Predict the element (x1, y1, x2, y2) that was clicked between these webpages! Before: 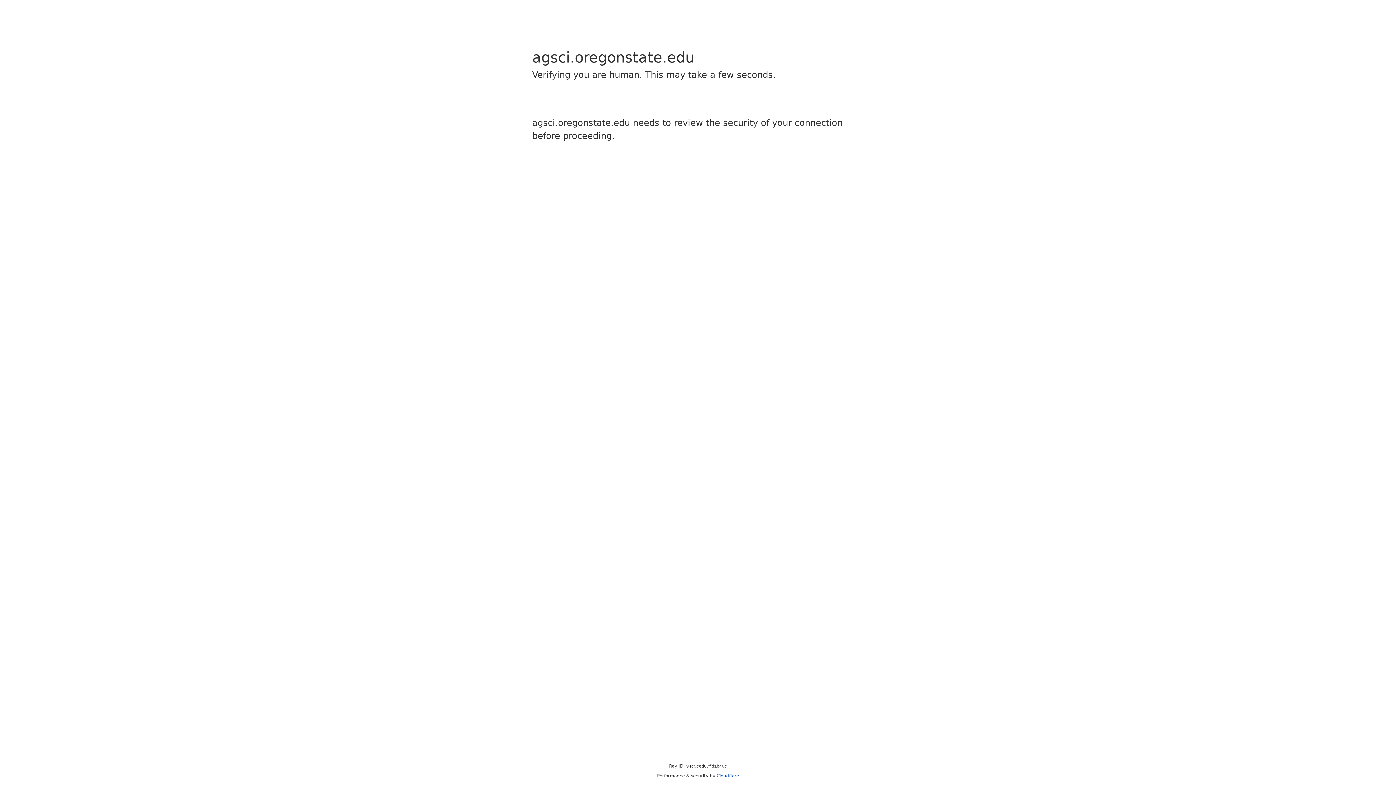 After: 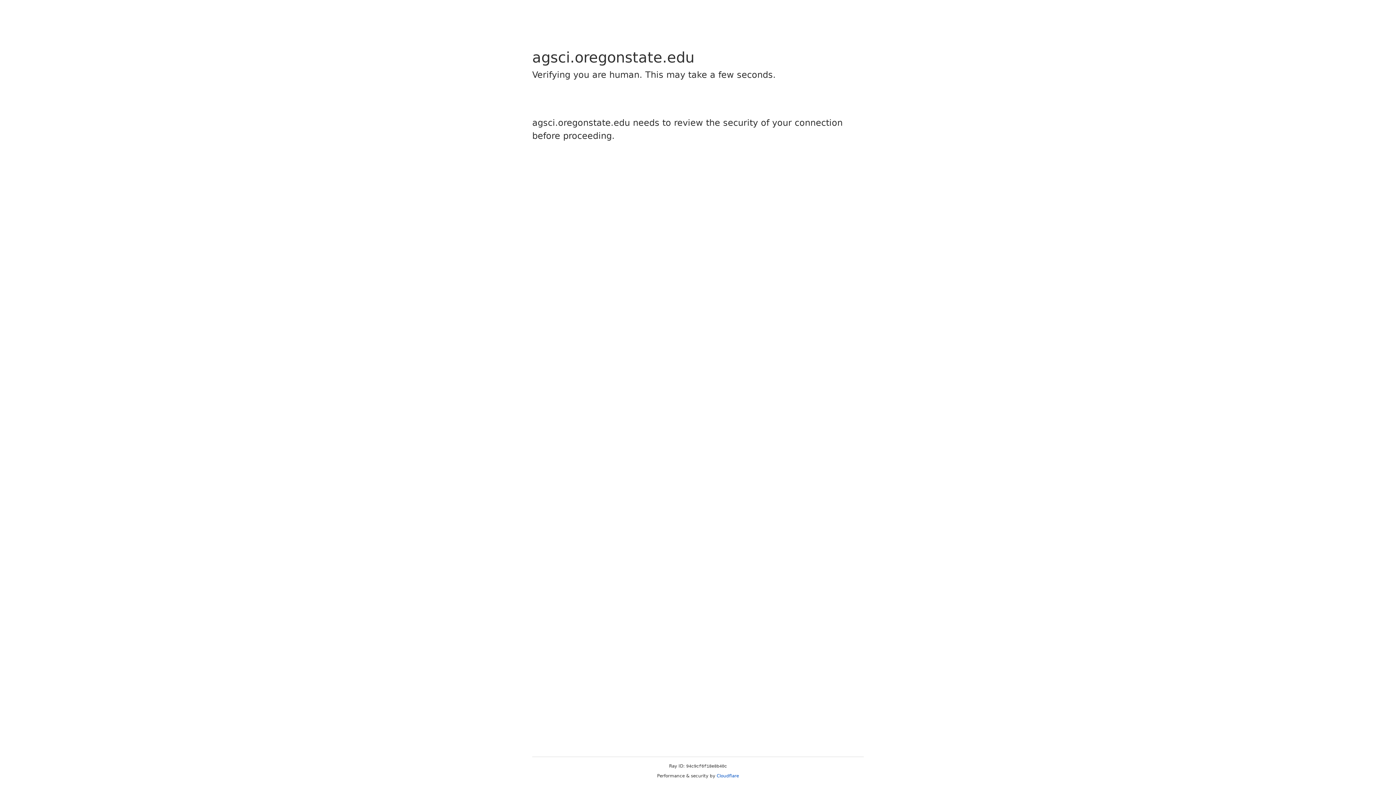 Action: label: Cloudflare bbox: (716, 773, 739, 778)